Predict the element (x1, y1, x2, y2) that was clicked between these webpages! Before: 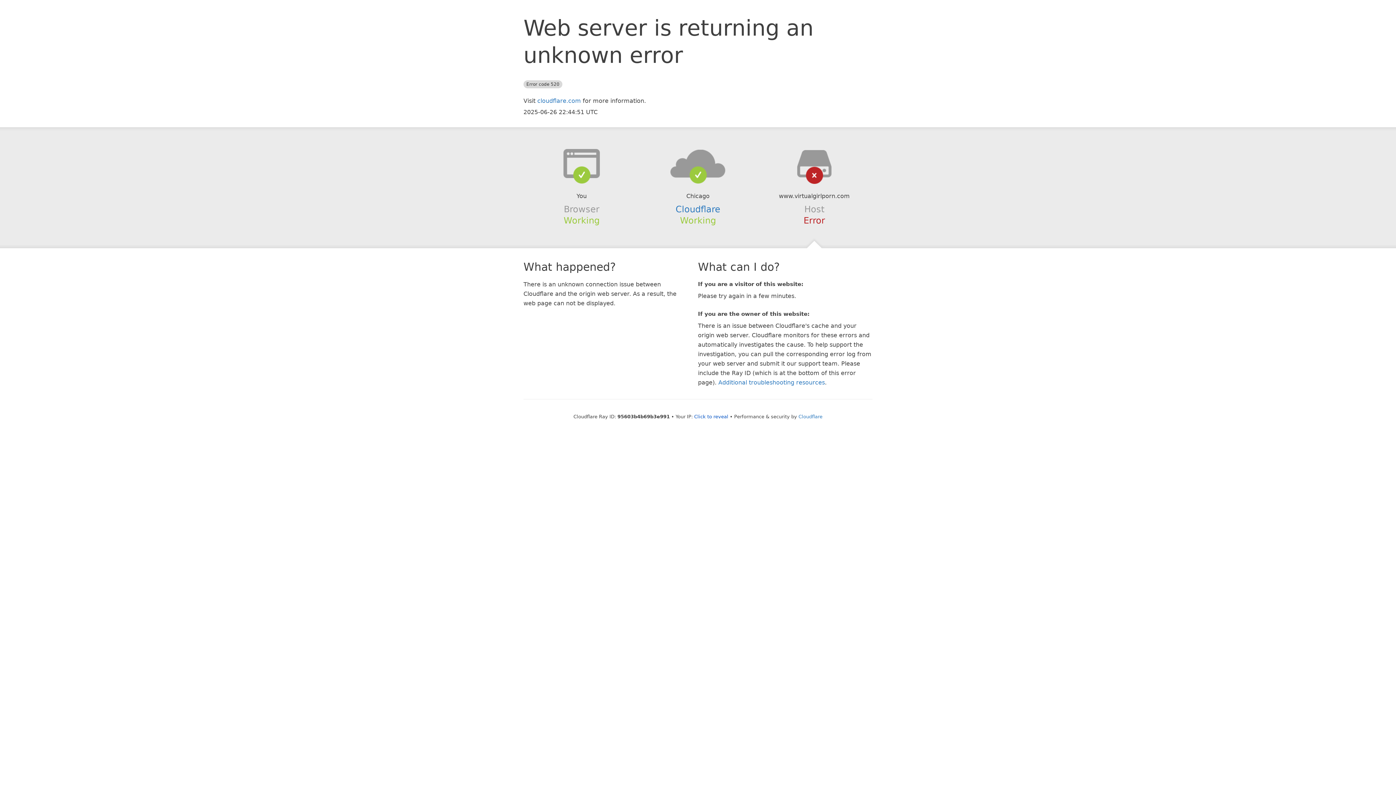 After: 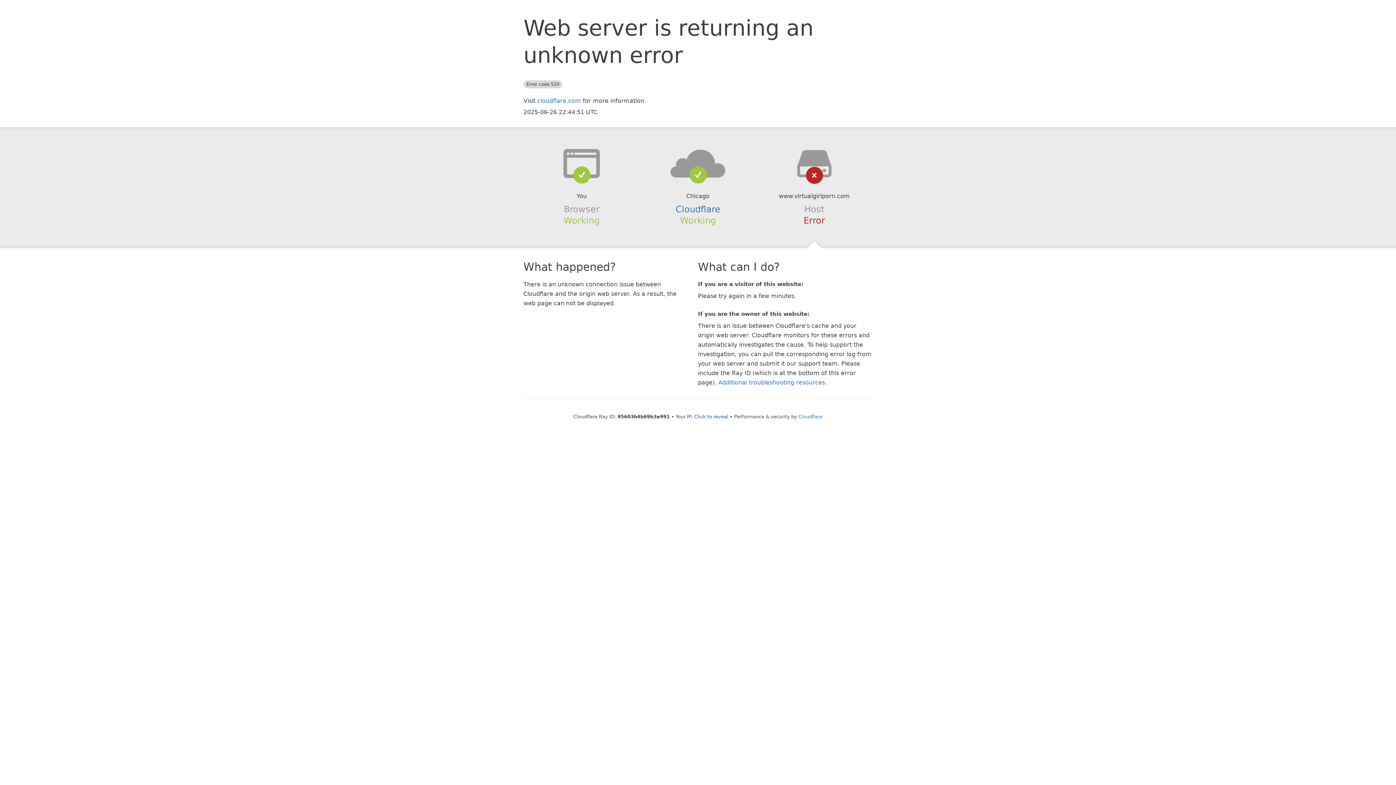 Action: bbox: (639, 148, 756, 178)